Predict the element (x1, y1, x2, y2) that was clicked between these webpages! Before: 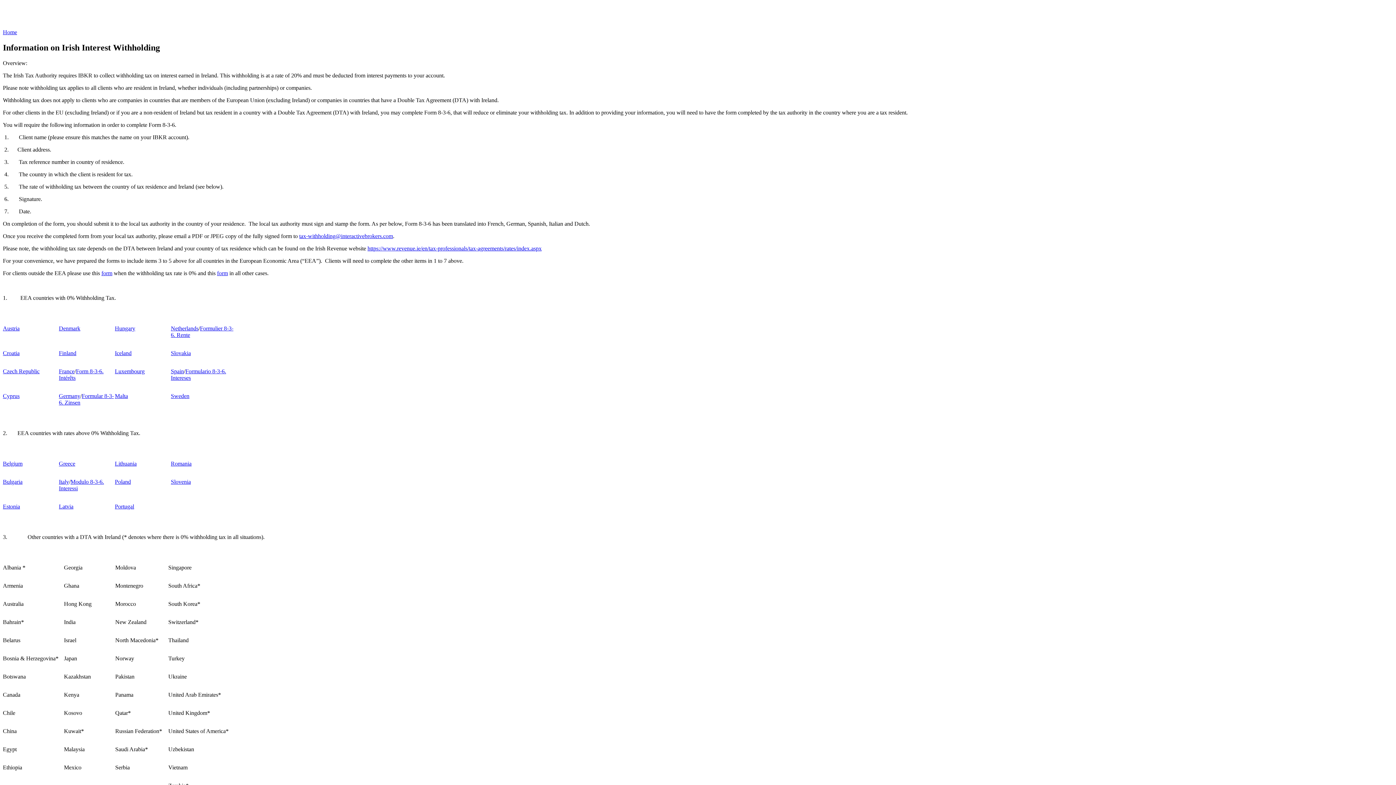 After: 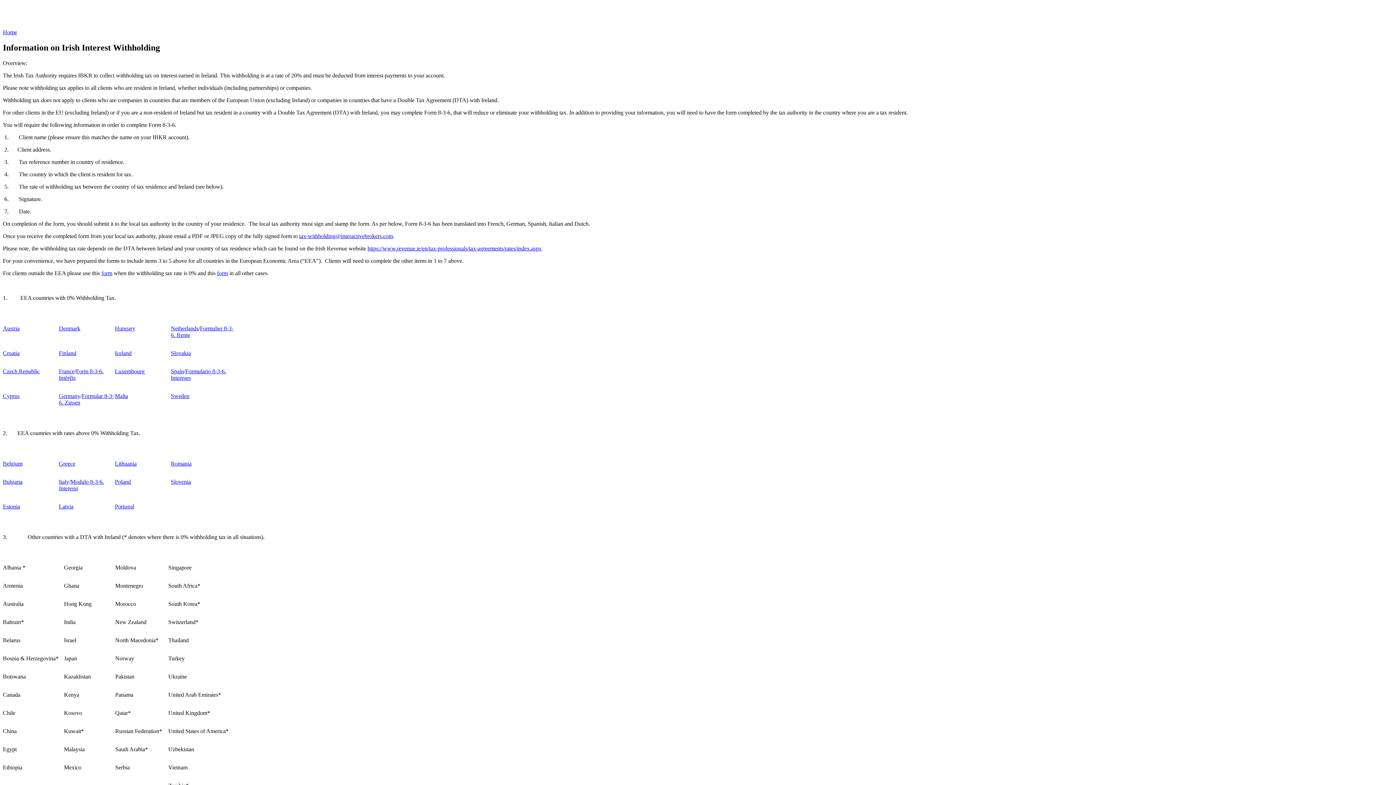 Action: label: form bbox: (217, 270, 228, 276)